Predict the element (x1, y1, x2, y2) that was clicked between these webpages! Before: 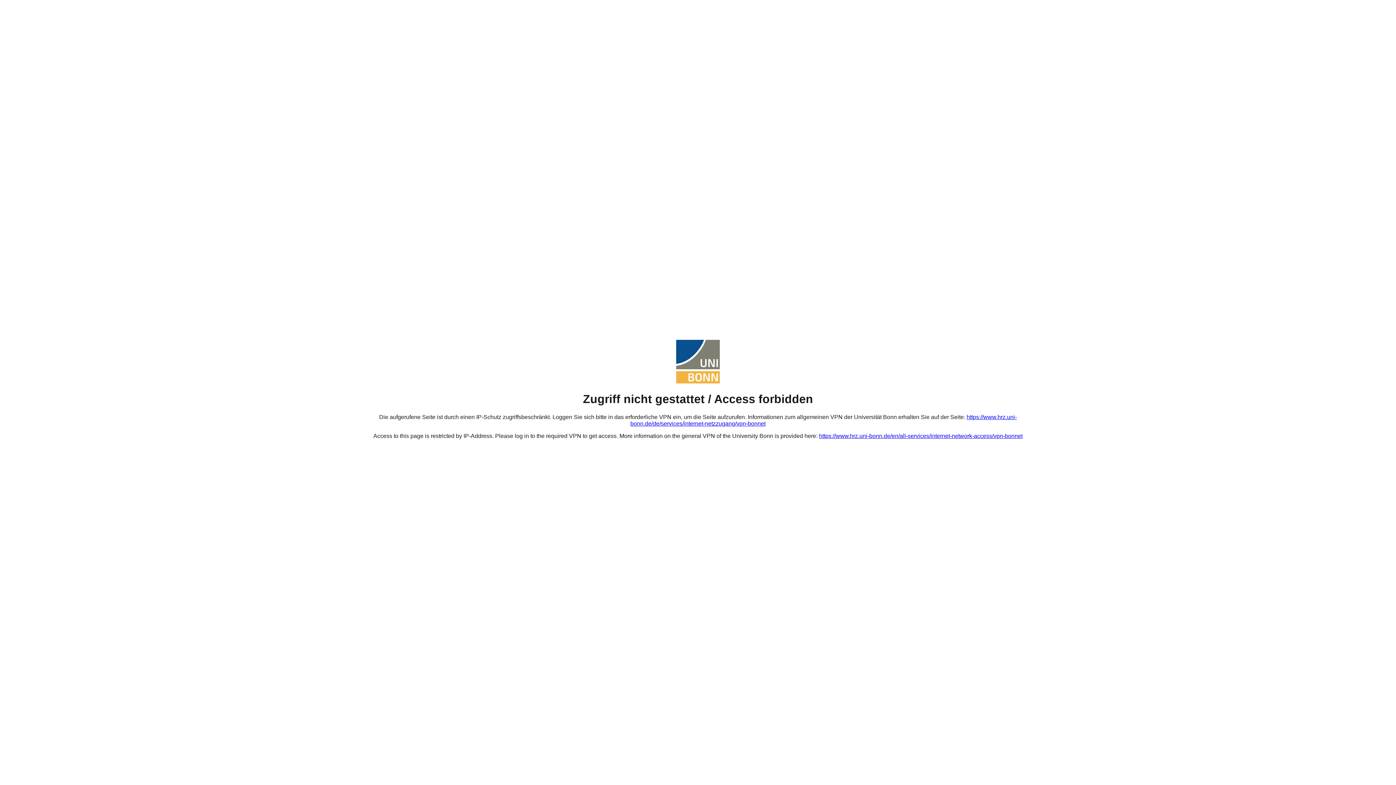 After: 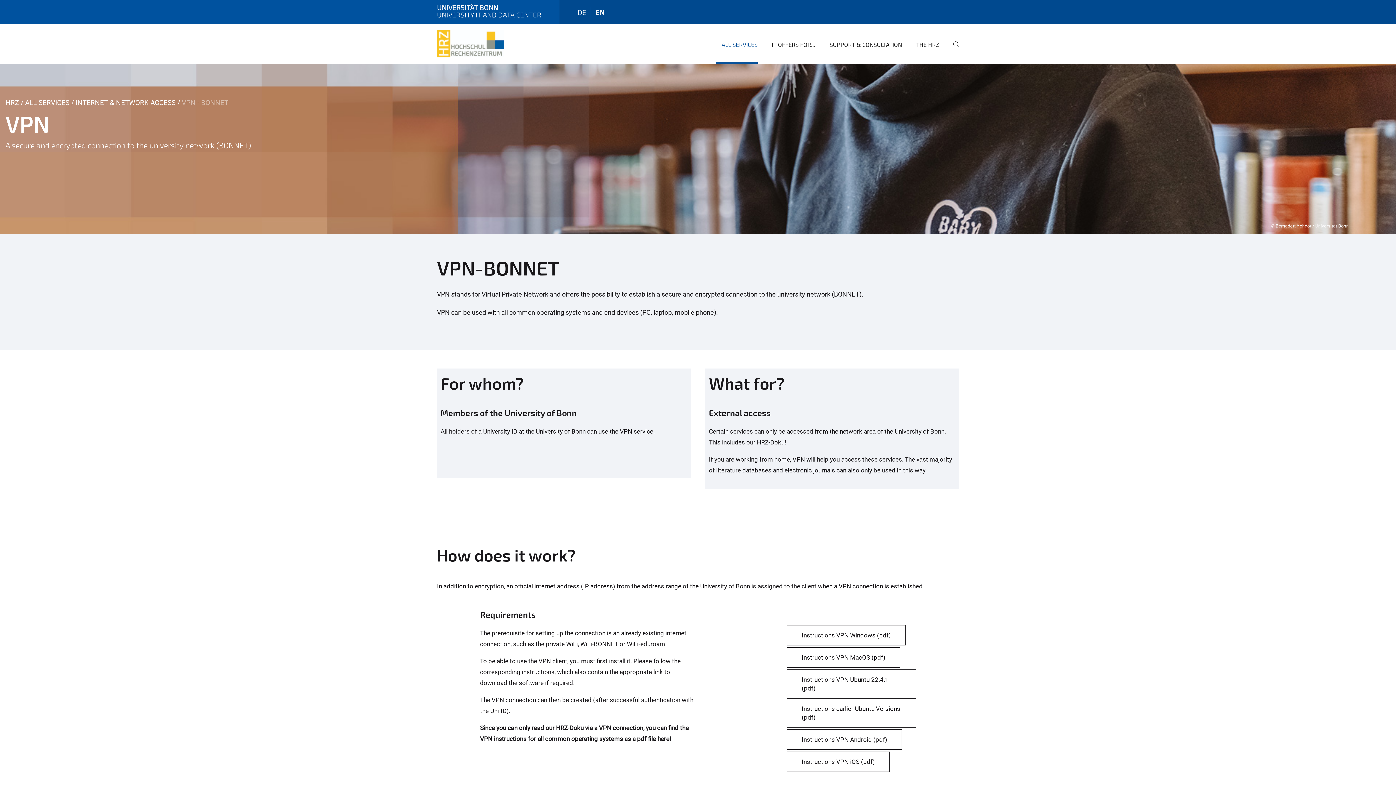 Action: label: https://www.hrz.uni-bonn.de/en/all-services/internet-network-access/vpn-bonnet bbox: (819, 433, 1022, 439)